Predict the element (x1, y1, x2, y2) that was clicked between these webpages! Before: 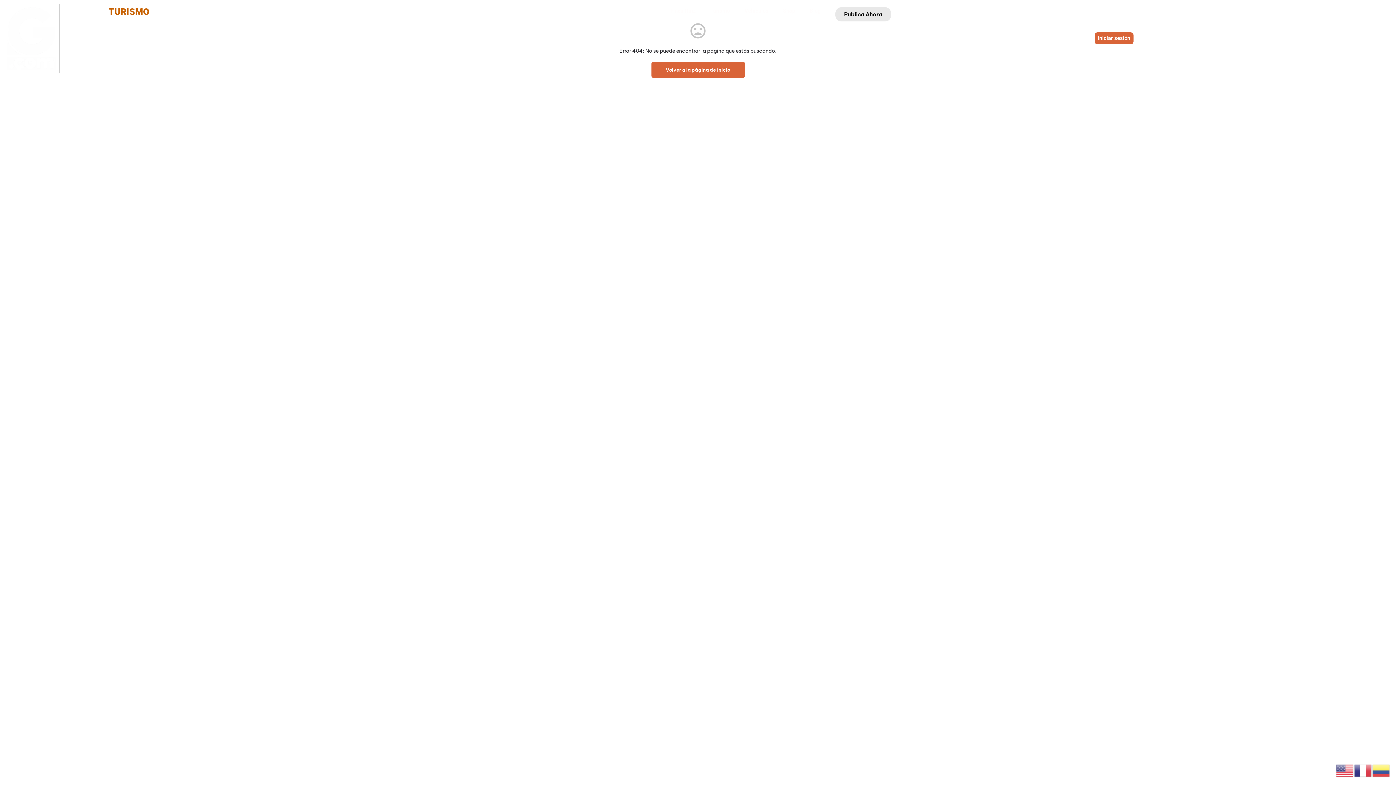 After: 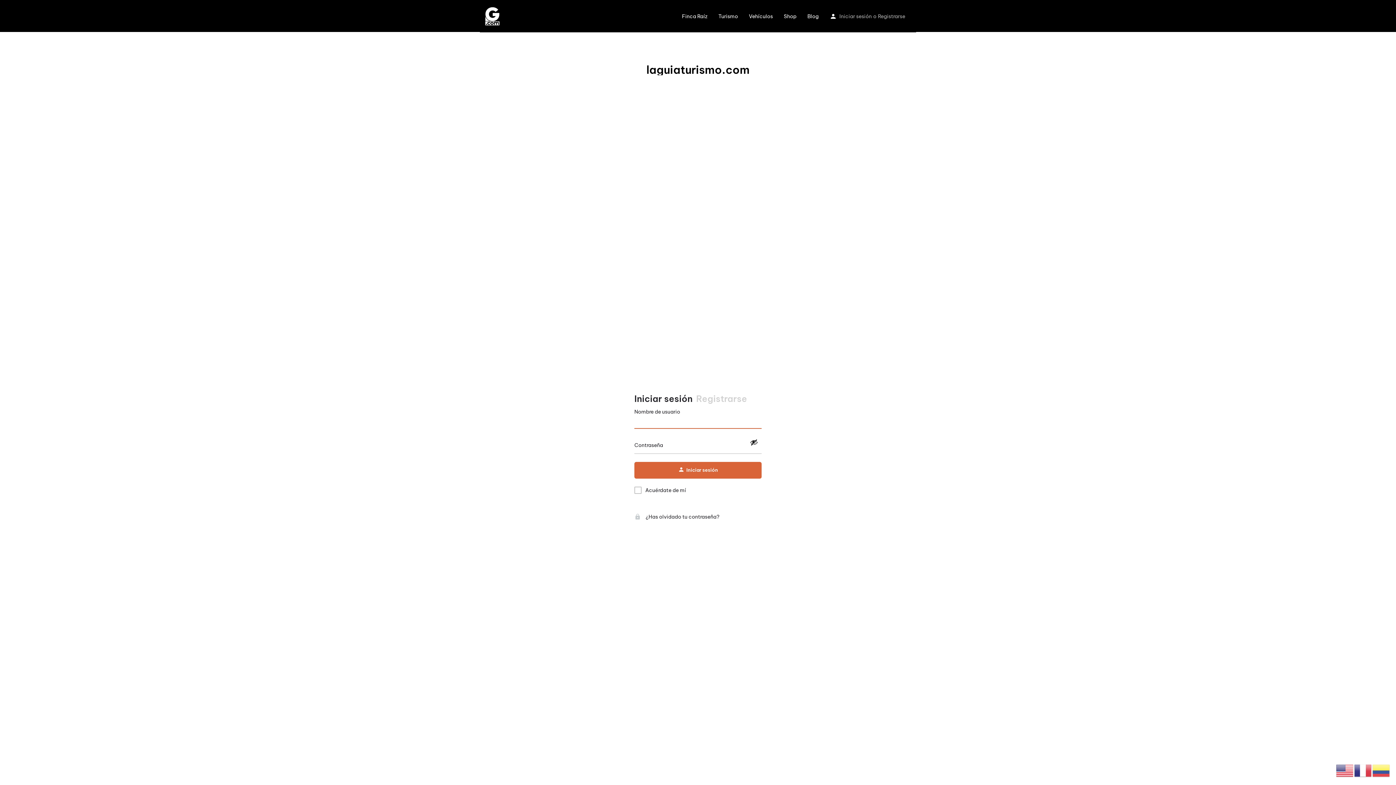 Action: bbox: (1094, 32, 1133, 44) label: Iniciar sesión